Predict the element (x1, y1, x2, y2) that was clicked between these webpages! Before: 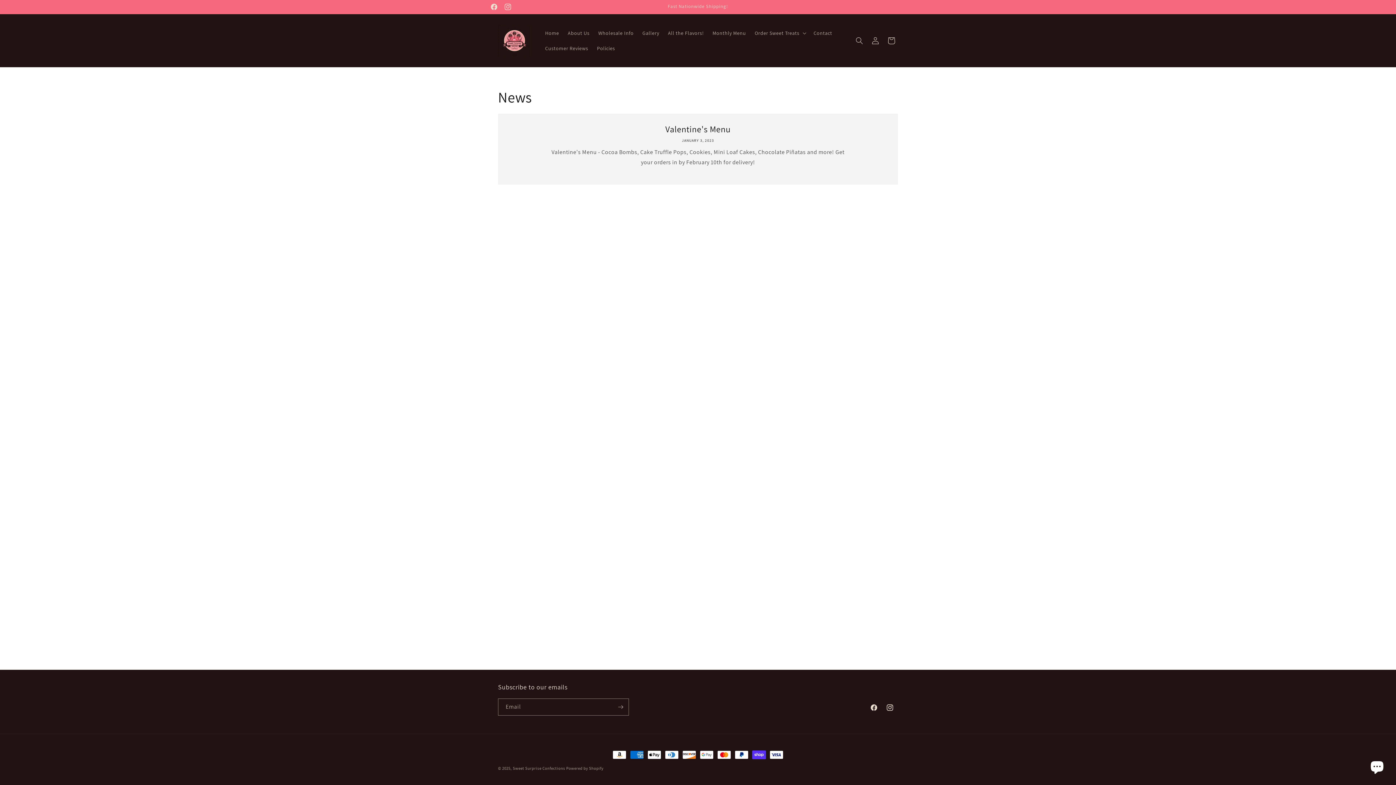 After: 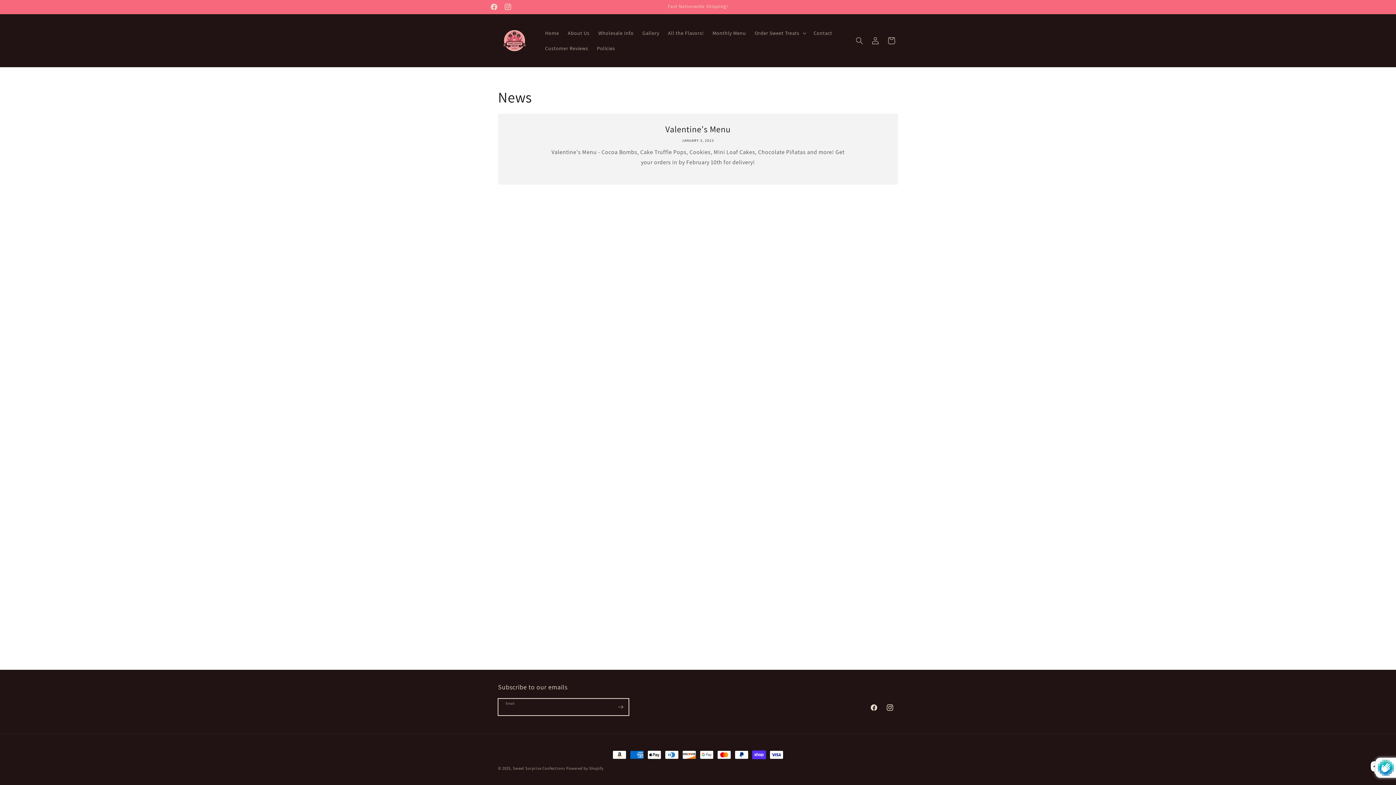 Action: bbox: (612, 698, 628, 716) label: Subscribe